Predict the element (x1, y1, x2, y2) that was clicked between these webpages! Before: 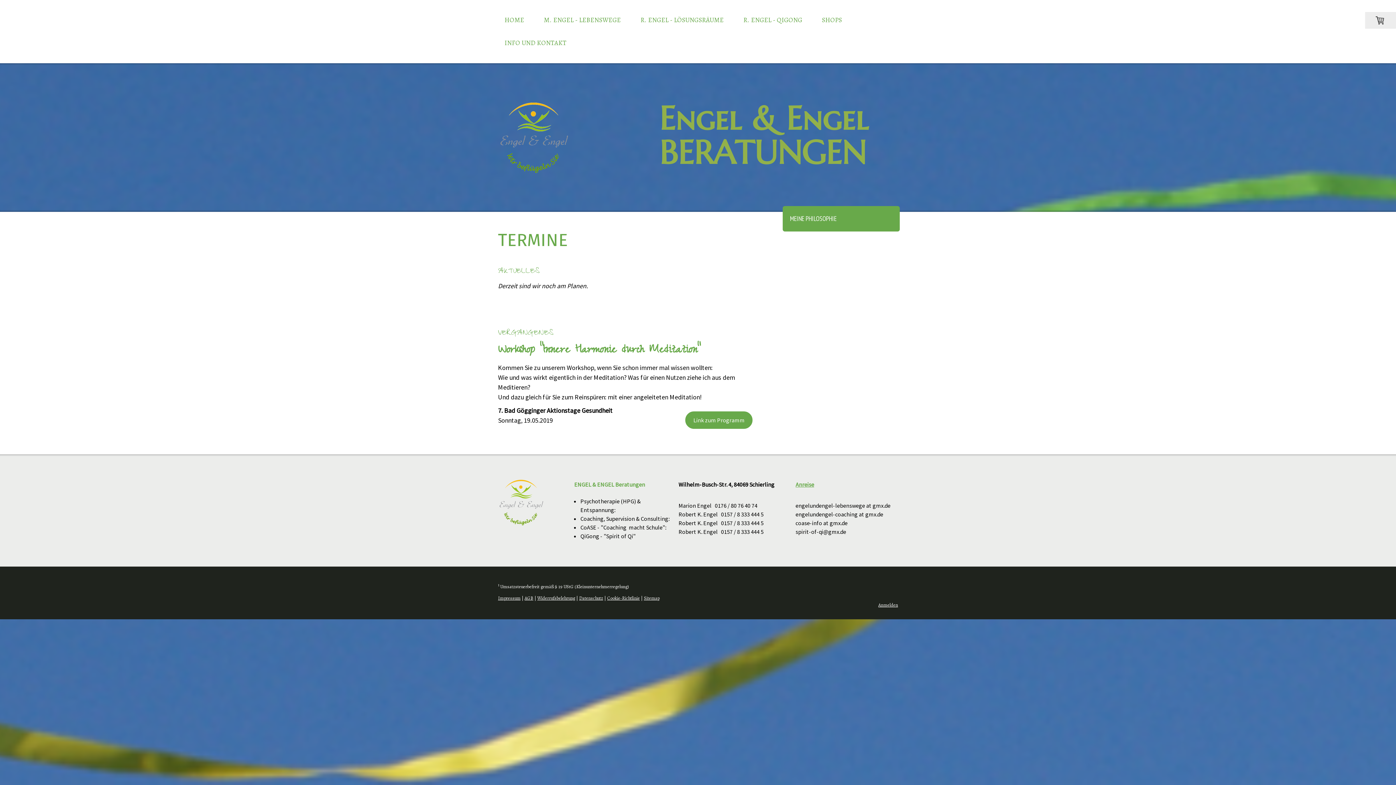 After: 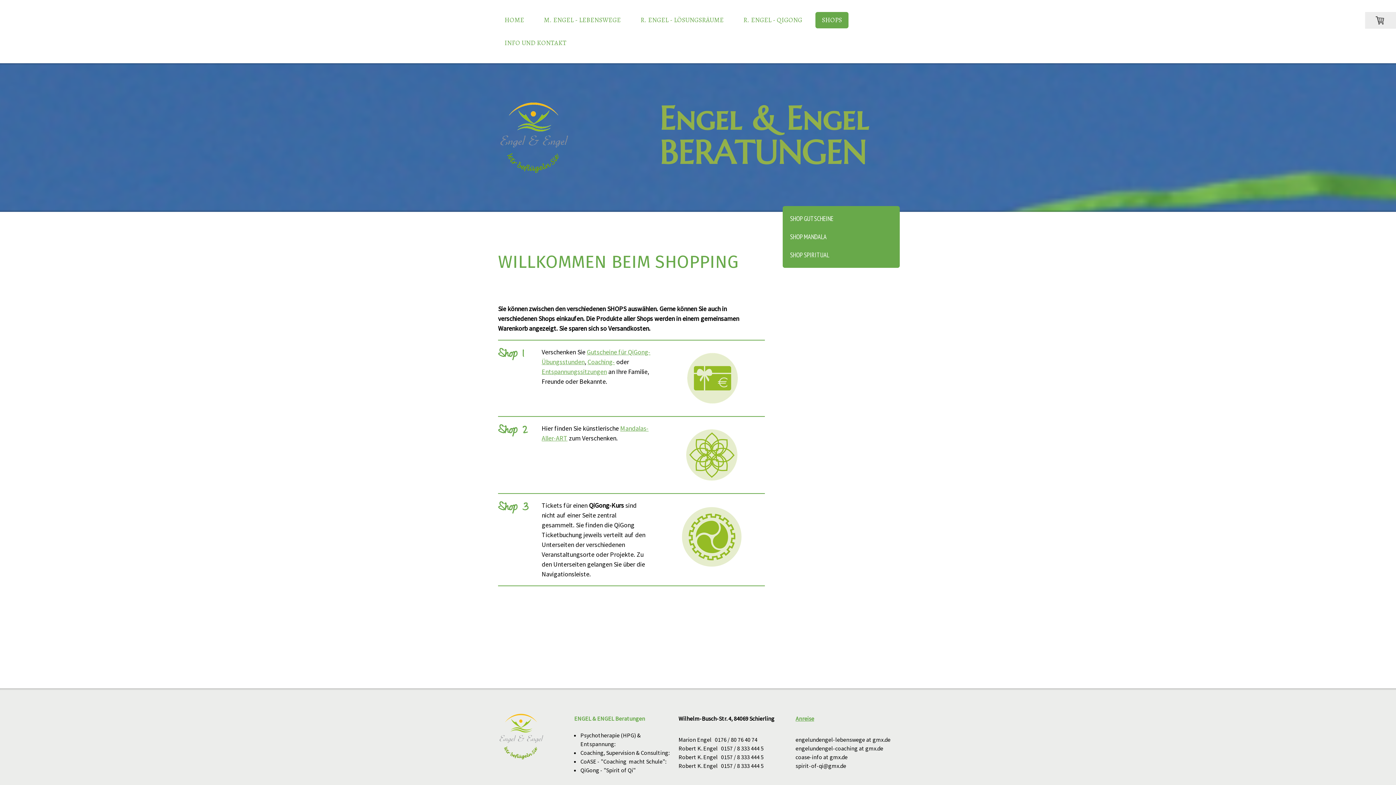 Action: bbox: (815, 12, 848, 28) label: SHOPS